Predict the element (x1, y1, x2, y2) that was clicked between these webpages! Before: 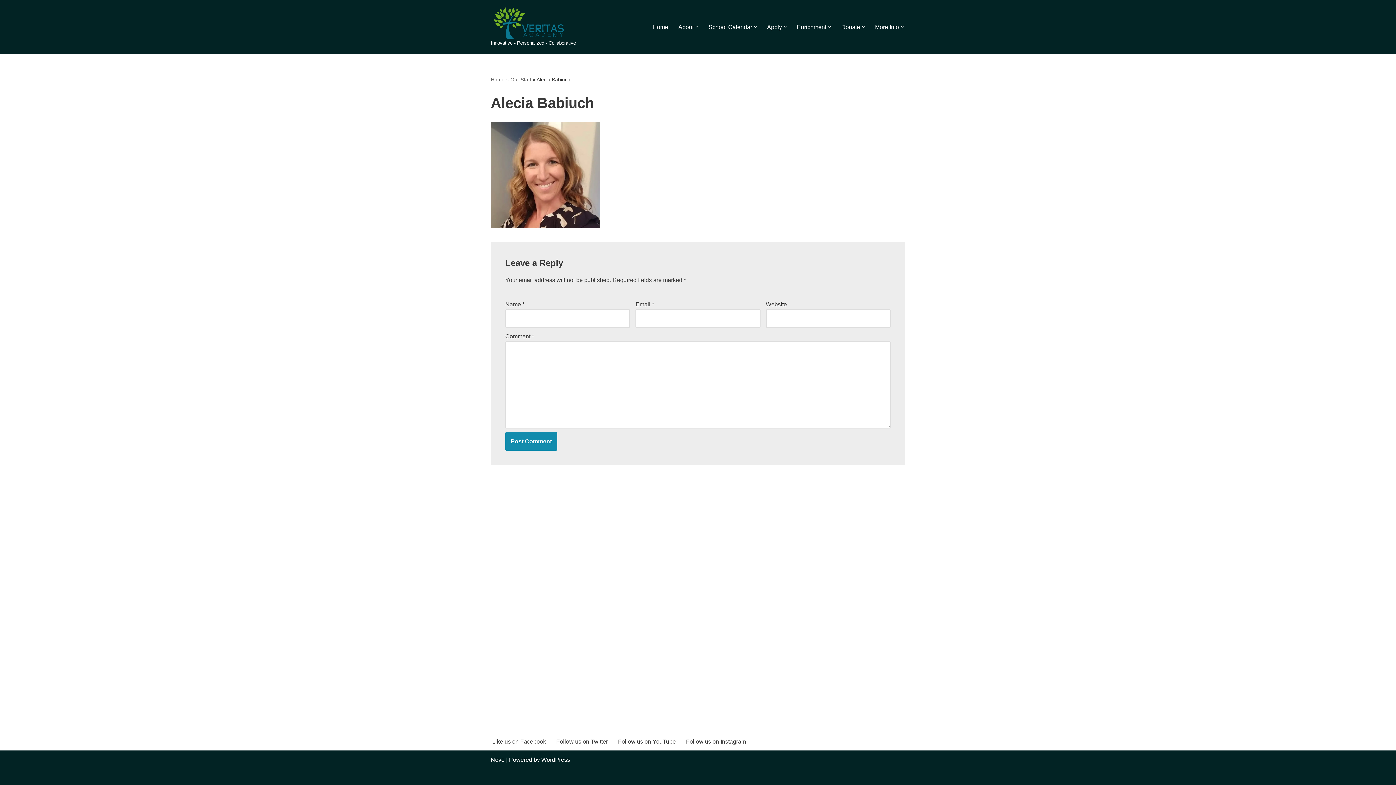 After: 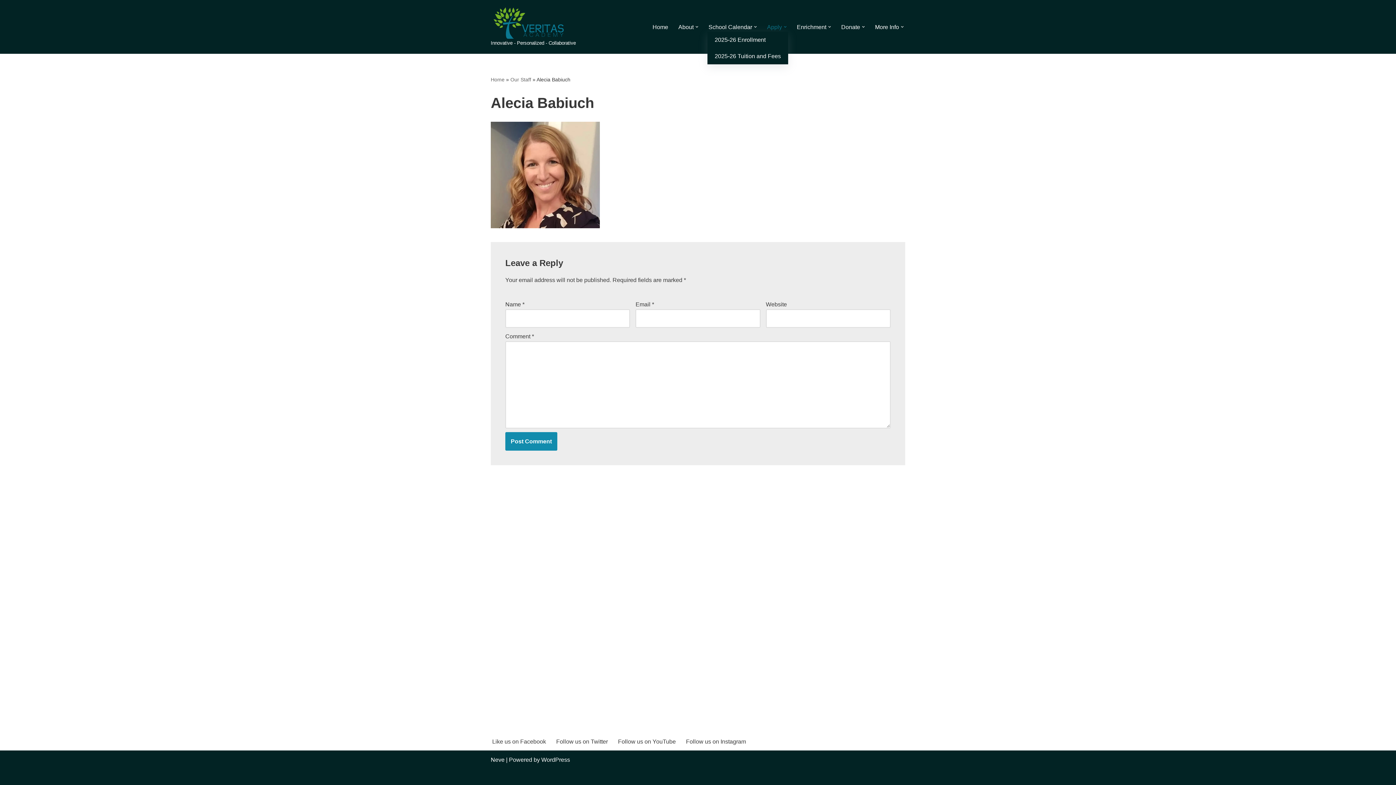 Action: bbox: (767, 22, 782, 31) label: Apply